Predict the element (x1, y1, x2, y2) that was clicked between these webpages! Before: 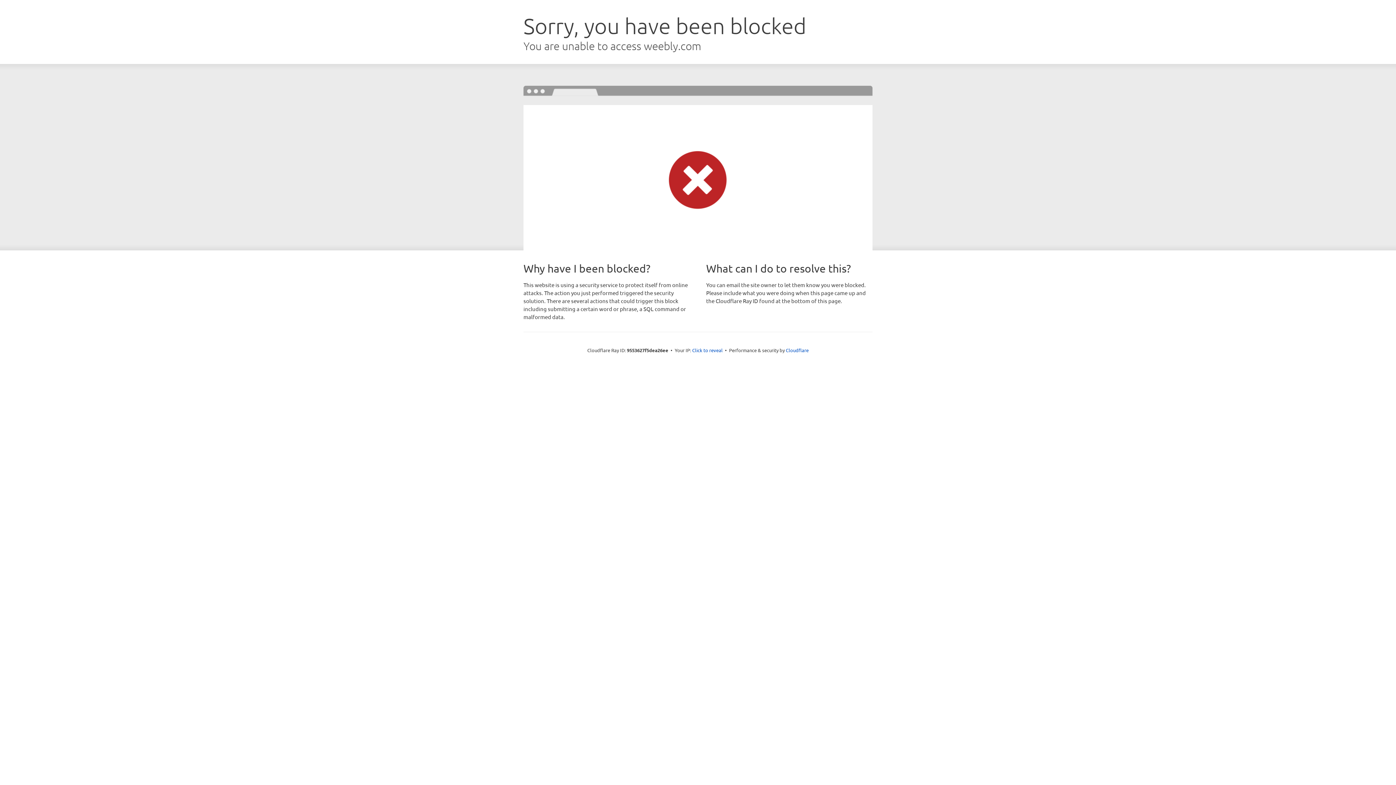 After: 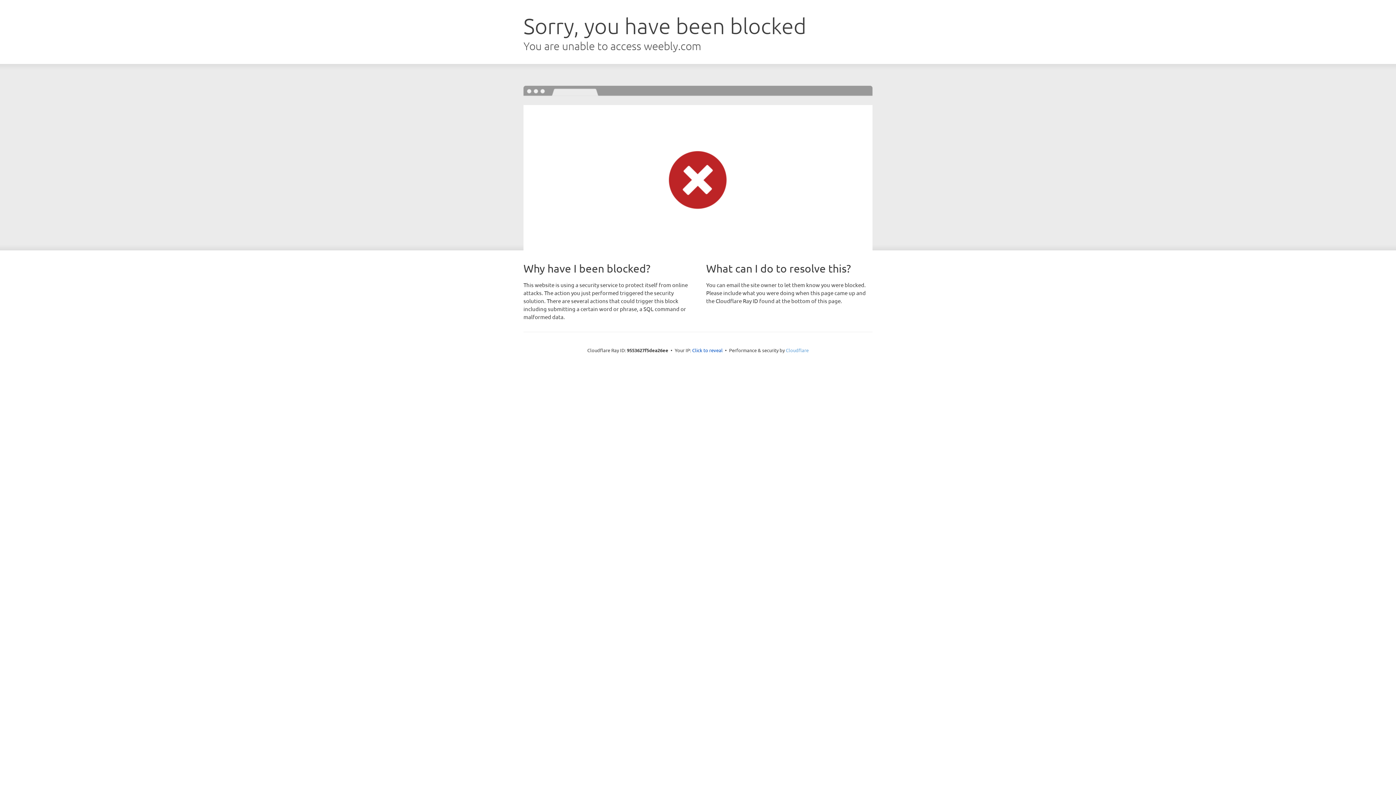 Action: label: Cloudflare bbox: (786, 347, 808, 353)